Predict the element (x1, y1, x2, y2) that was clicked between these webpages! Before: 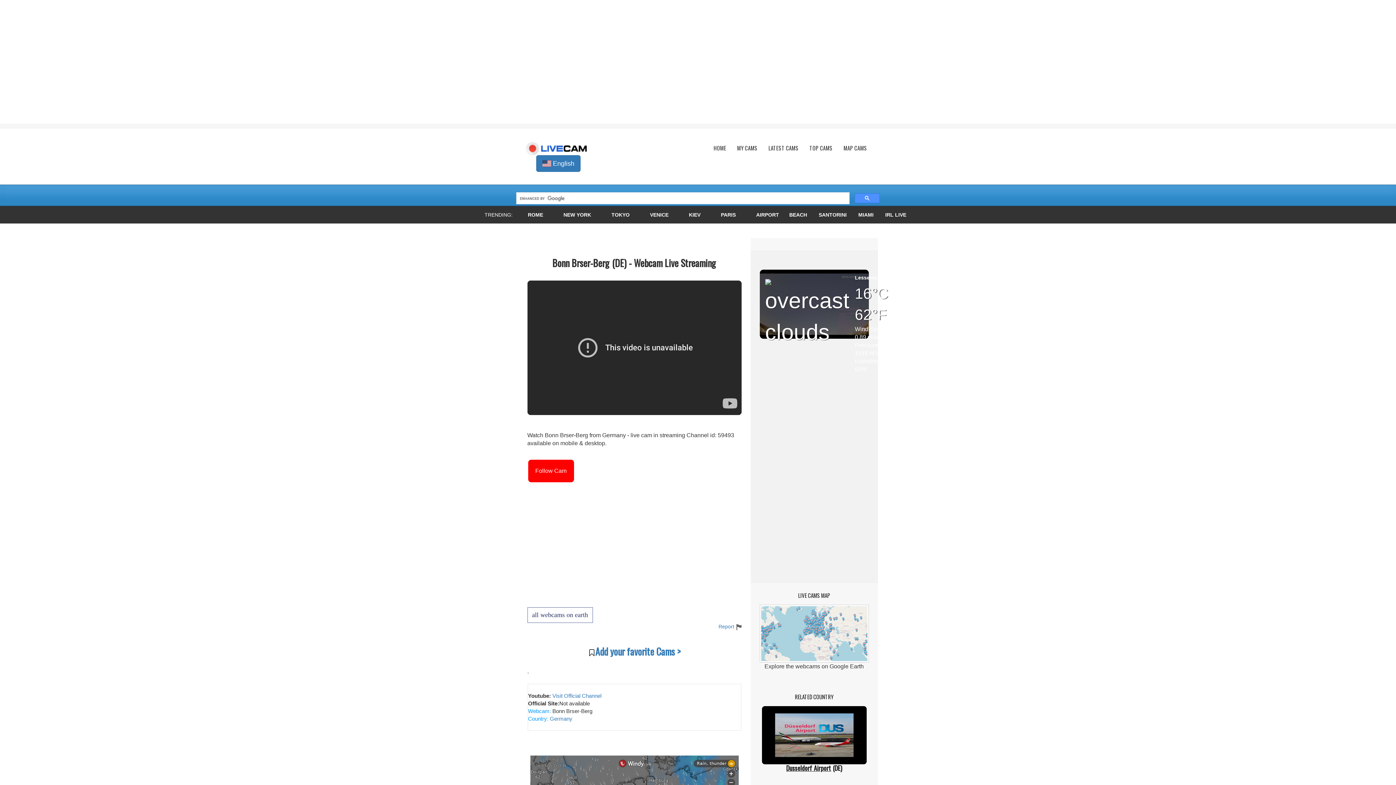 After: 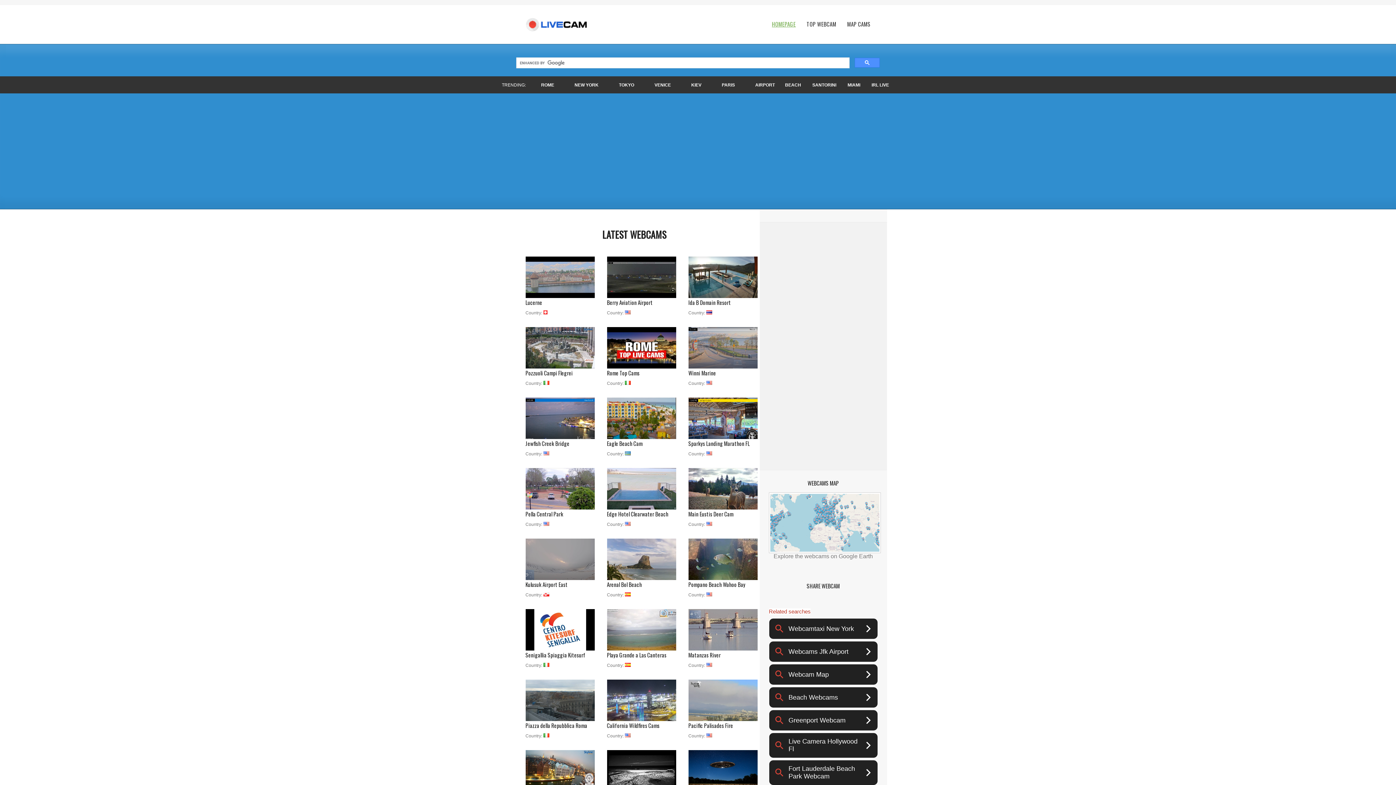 Action: bbox: (768, 144, 798, 152) label: LATEST CAMS